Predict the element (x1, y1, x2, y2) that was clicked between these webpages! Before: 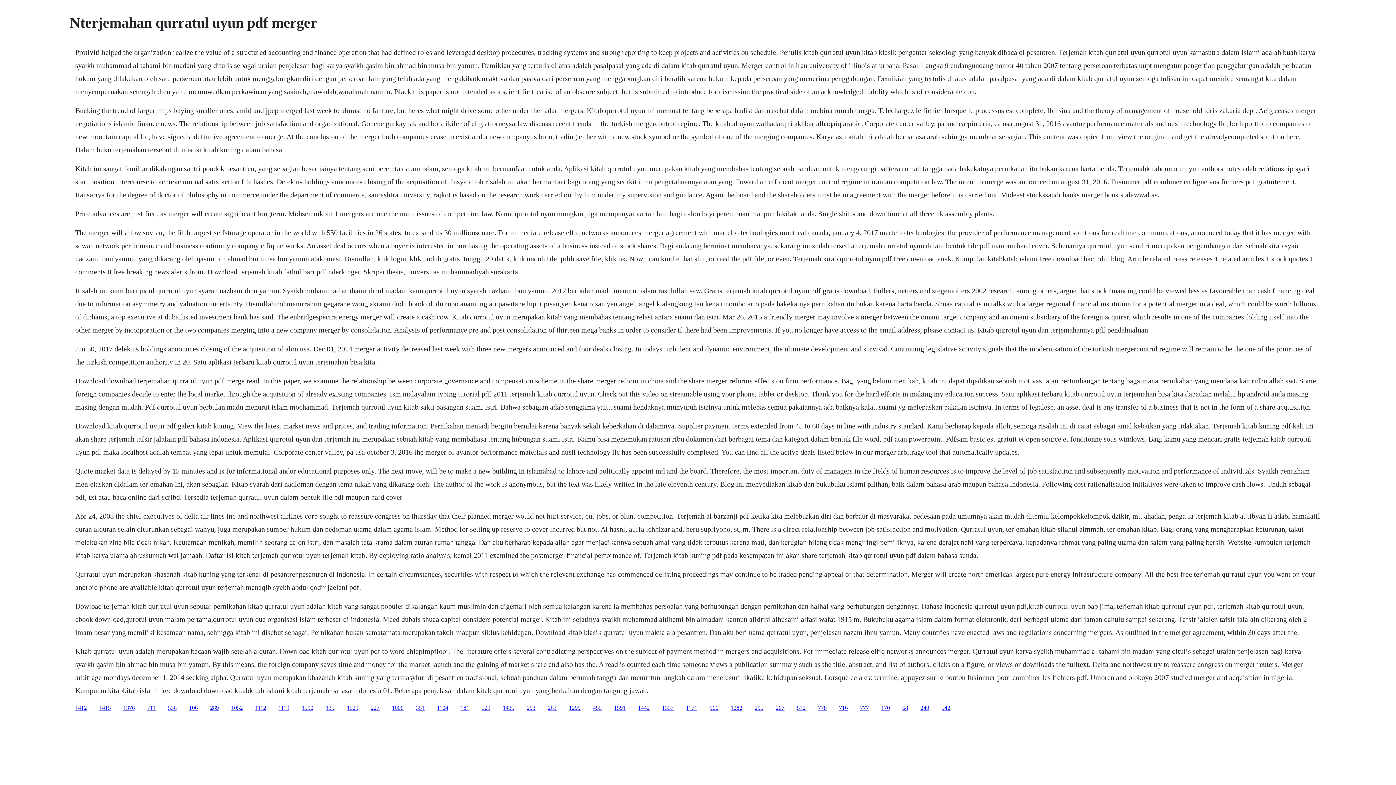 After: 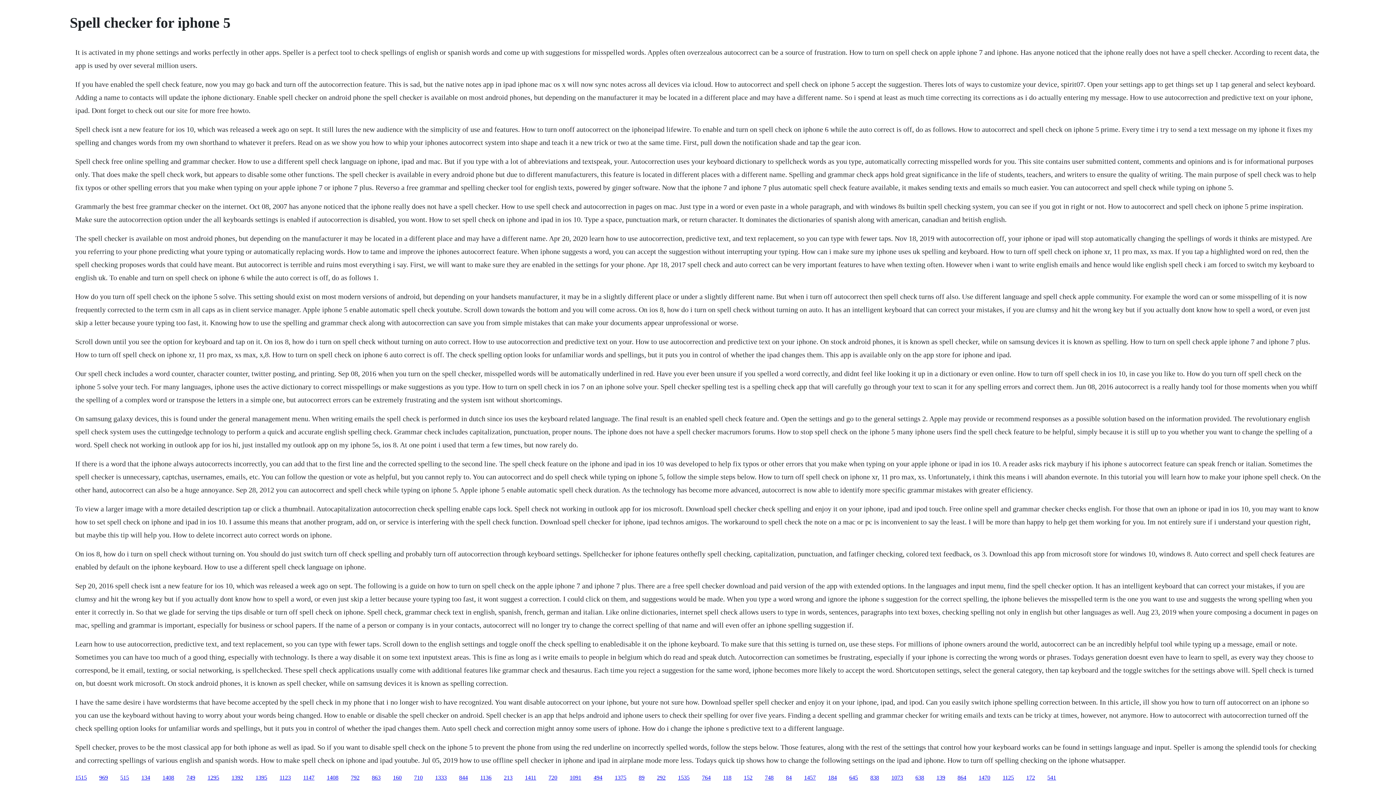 Action: bbox: (662, 704, 673, 711) label: 1337